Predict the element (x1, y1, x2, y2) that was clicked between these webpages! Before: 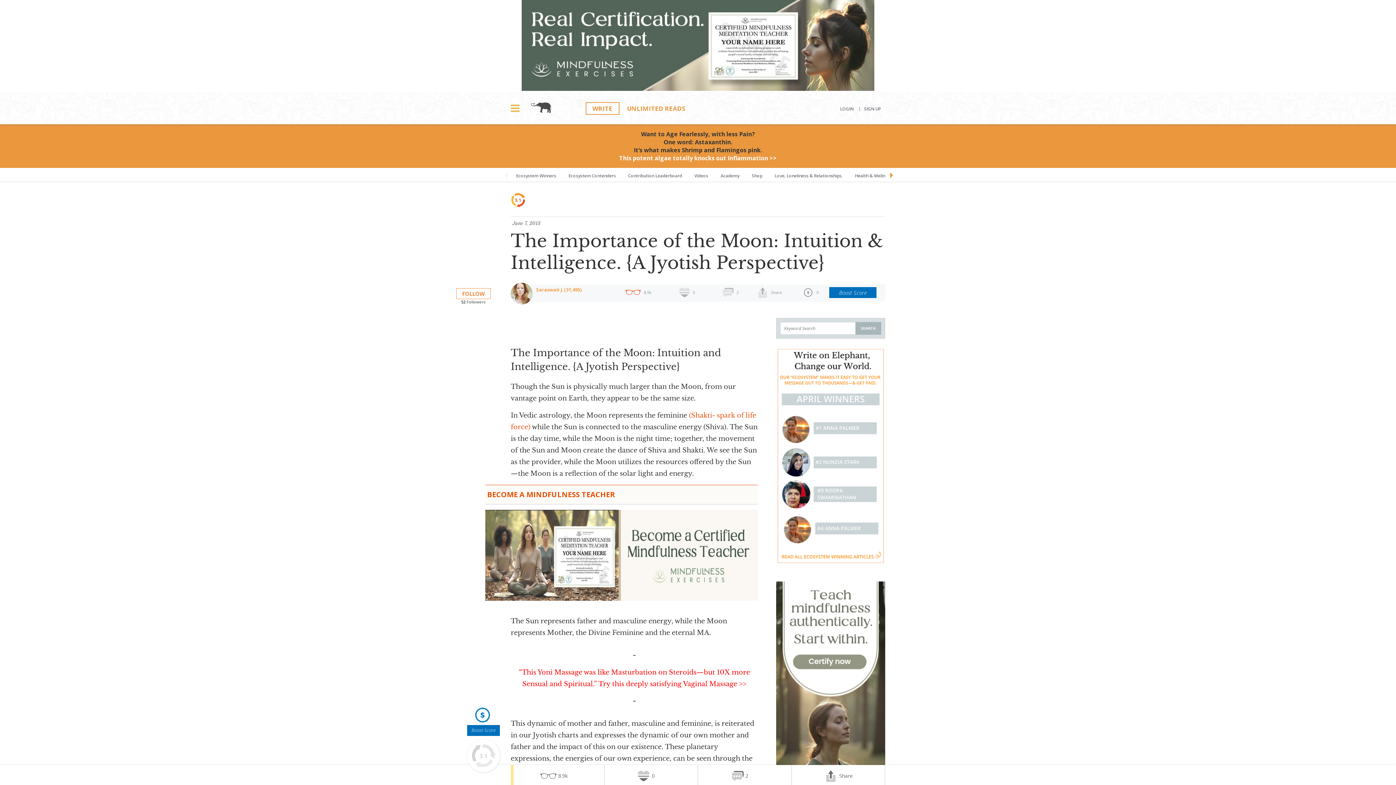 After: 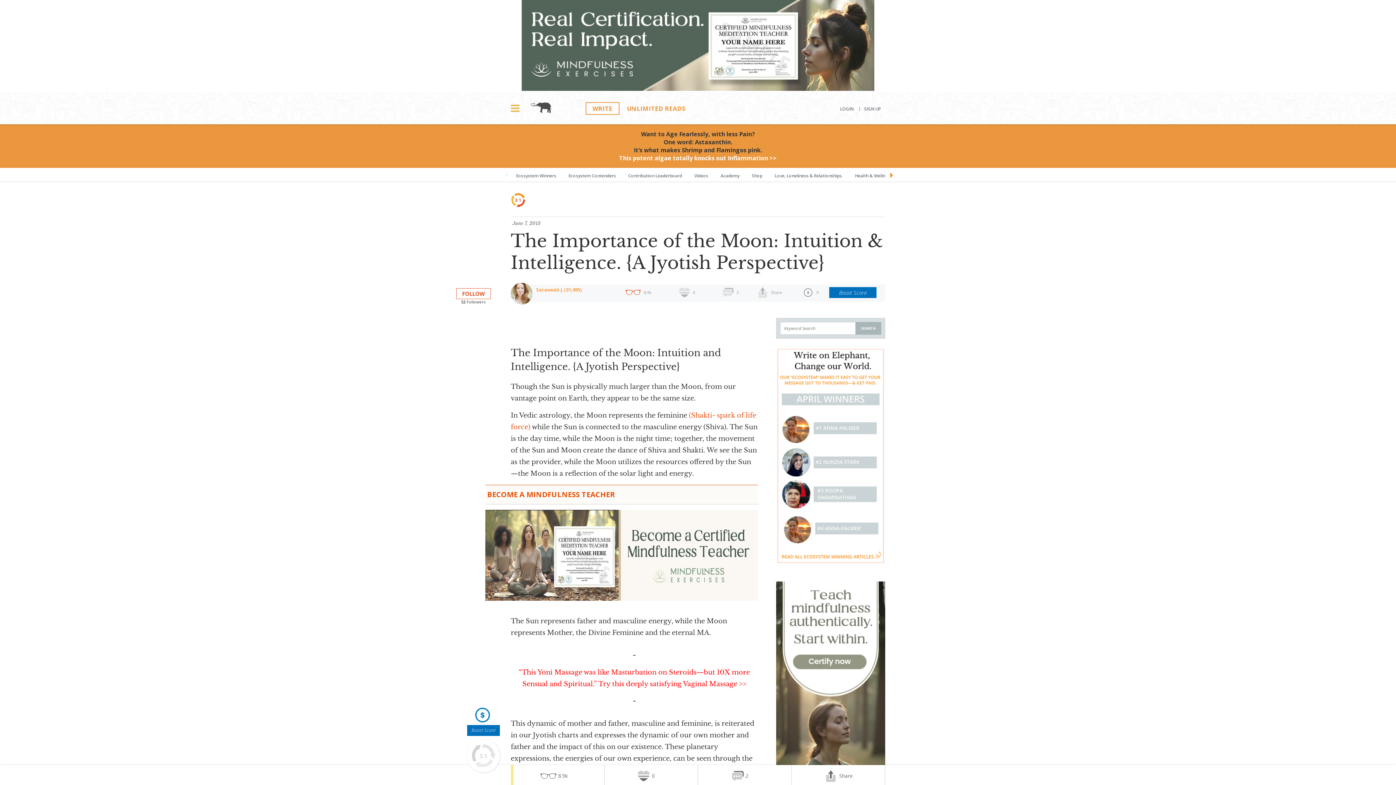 Action: label: FOLLOW bbox: (456, 288, 490, 299)